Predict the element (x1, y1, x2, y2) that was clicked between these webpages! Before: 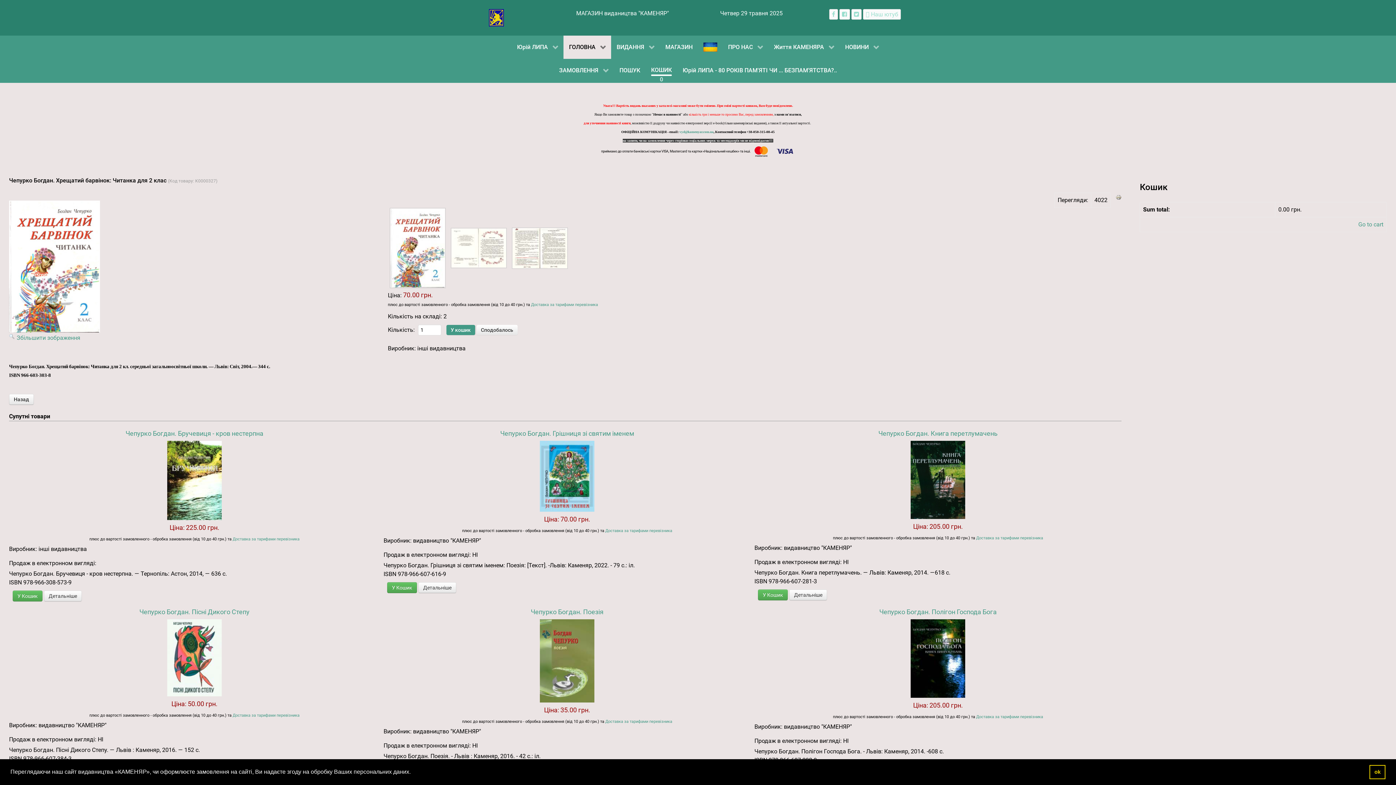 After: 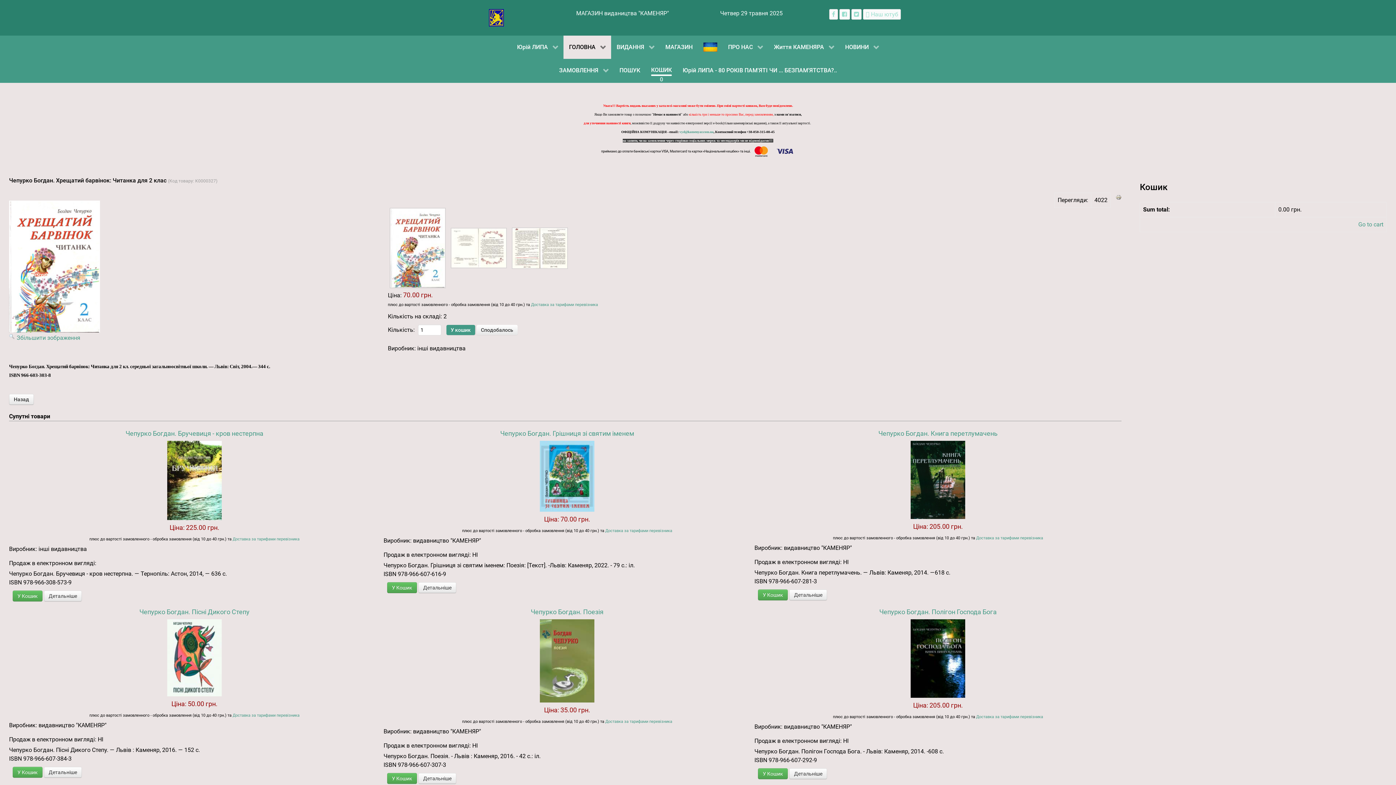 Action: label: dismiss cookie message bbox: (1369, 765, 1385, 779)